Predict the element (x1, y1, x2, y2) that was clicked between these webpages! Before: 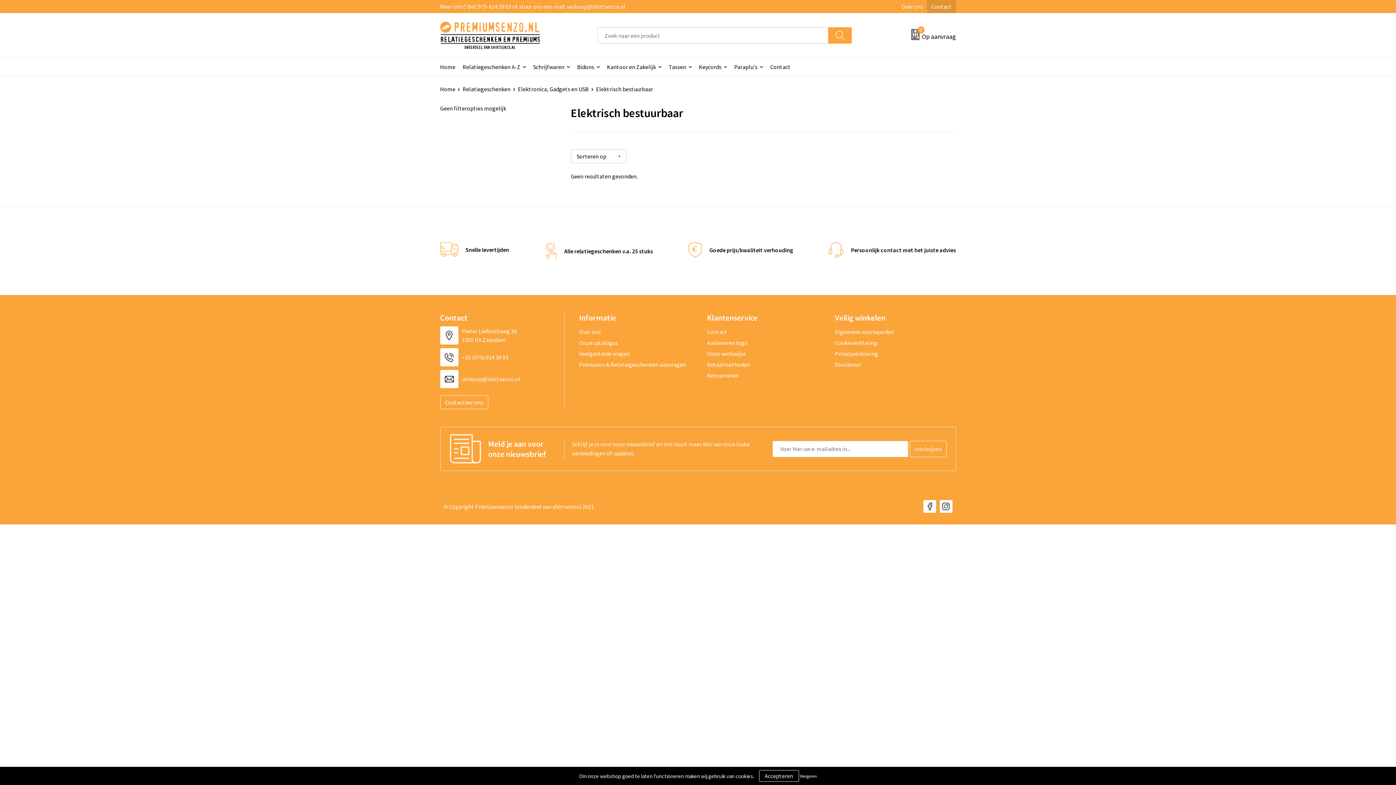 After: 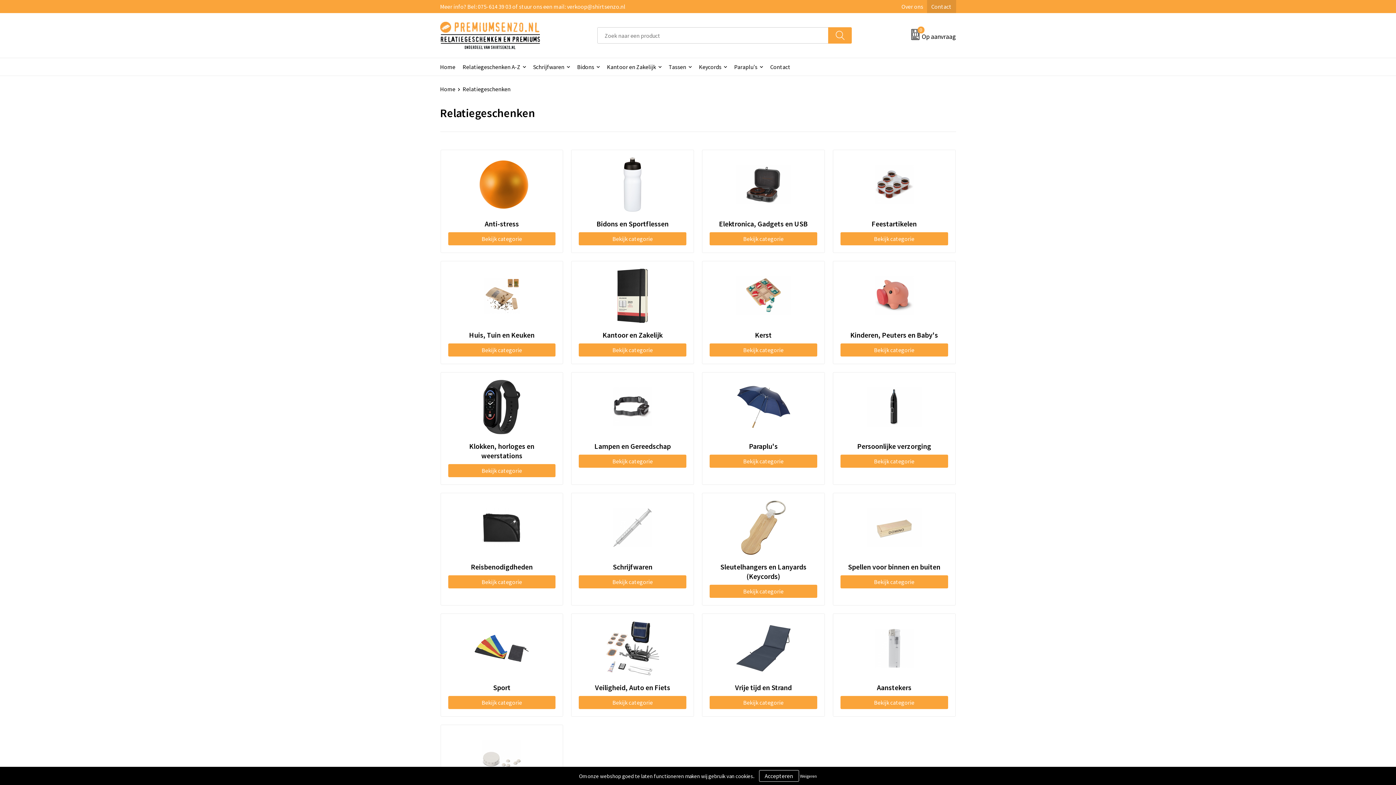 Action: bbox: (462, 85, 518, 92) label: Relatiegeschenken